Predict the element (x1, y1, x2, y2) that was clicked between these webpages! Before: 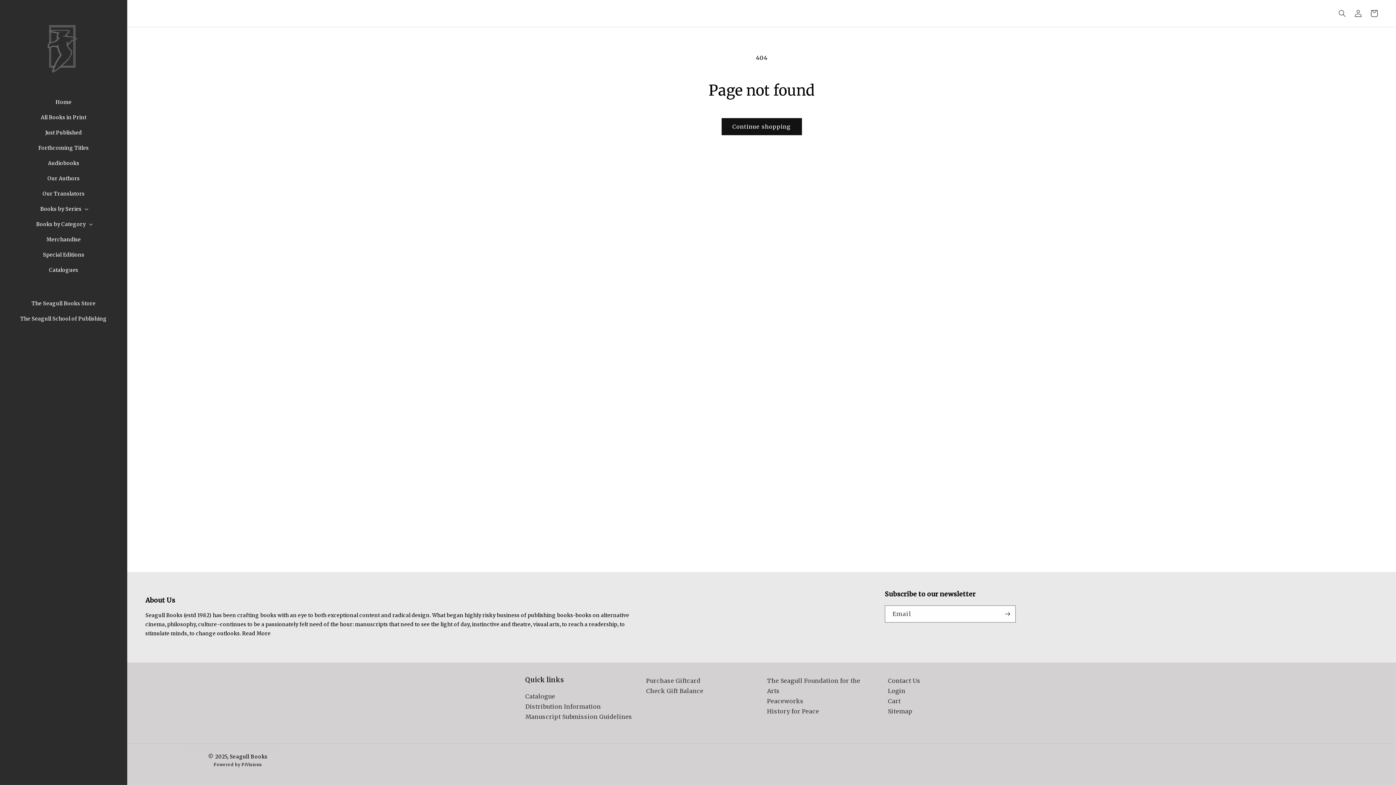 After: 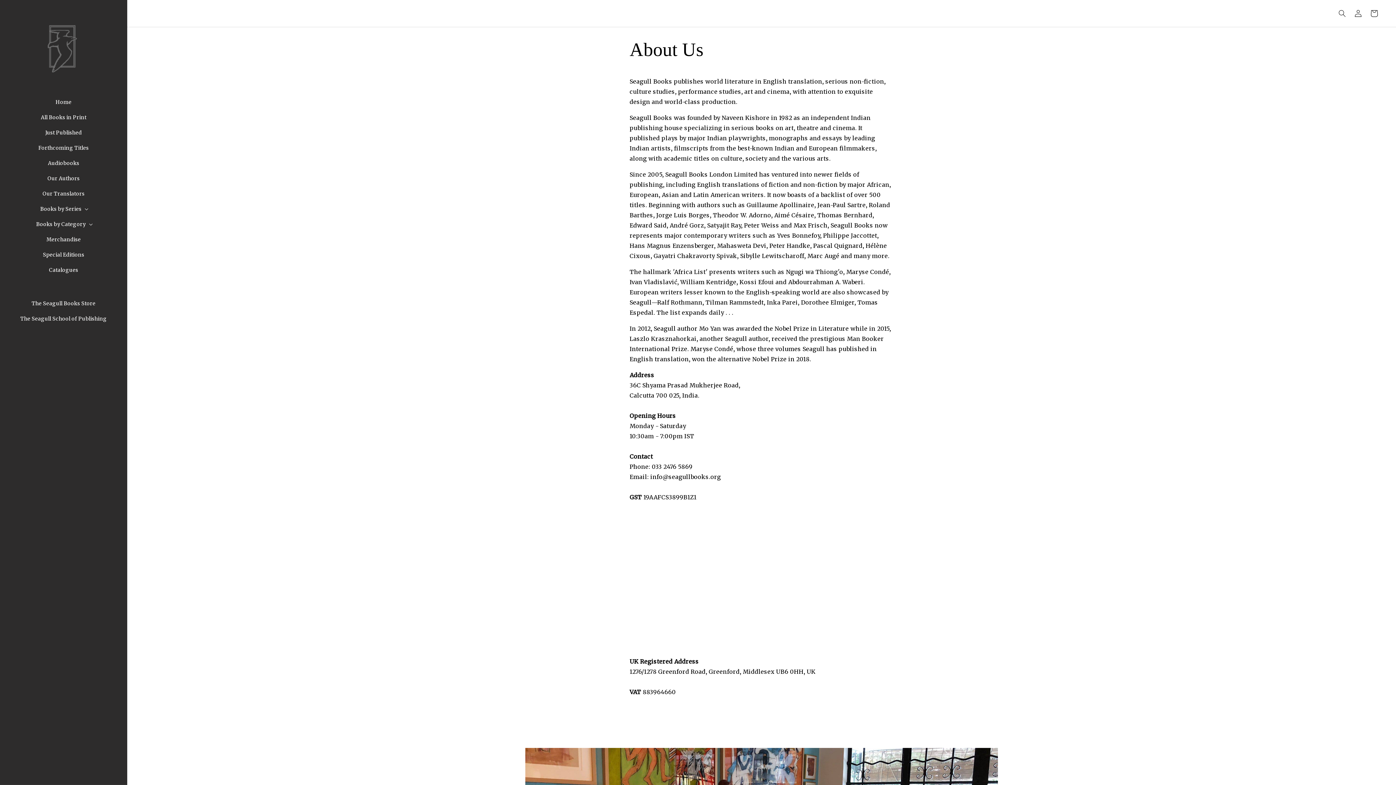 Action: label: Read More bbox: (242, 629, 270, 638)